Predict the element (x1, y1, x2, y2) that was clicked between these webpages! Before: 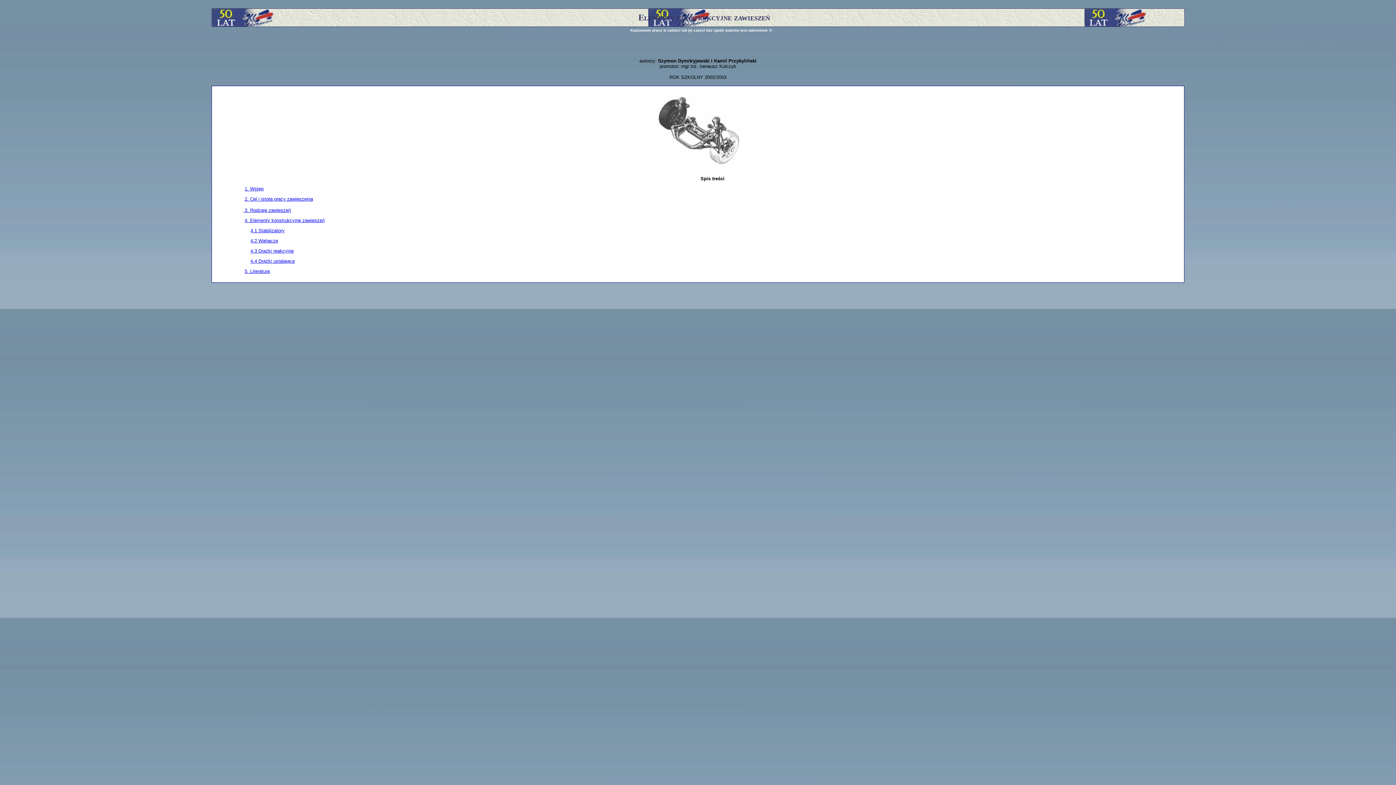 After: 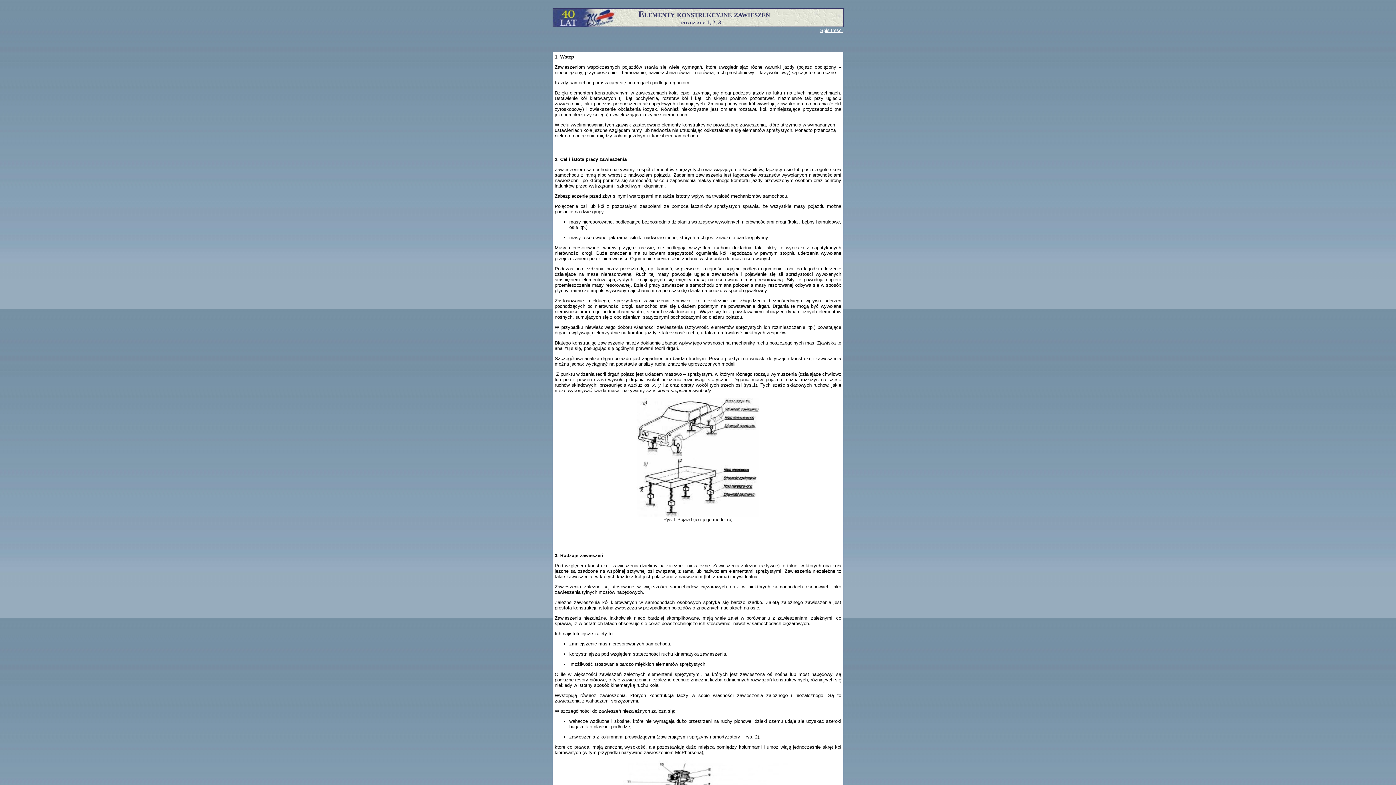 Action: label: 1. Wstęp bbox: (244, 186, 263, 191)